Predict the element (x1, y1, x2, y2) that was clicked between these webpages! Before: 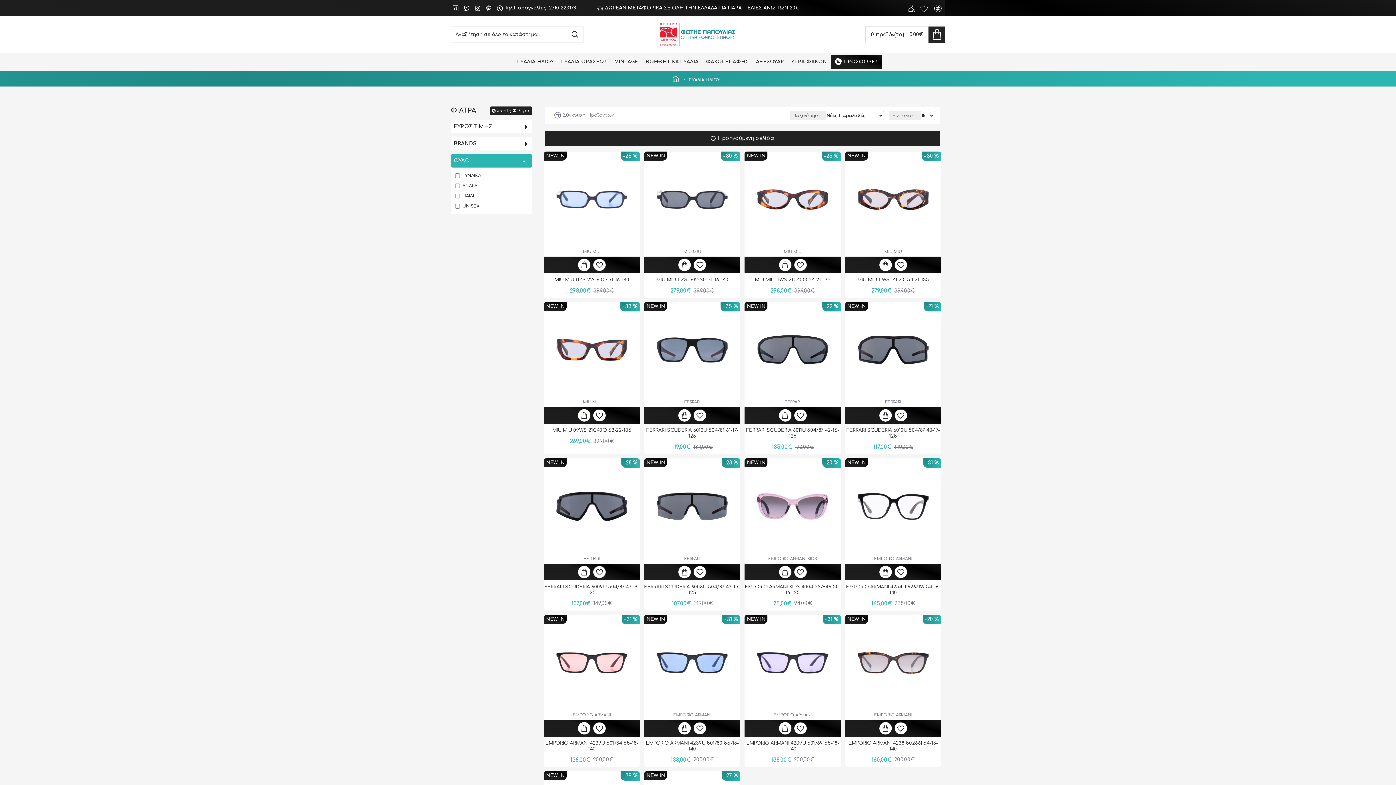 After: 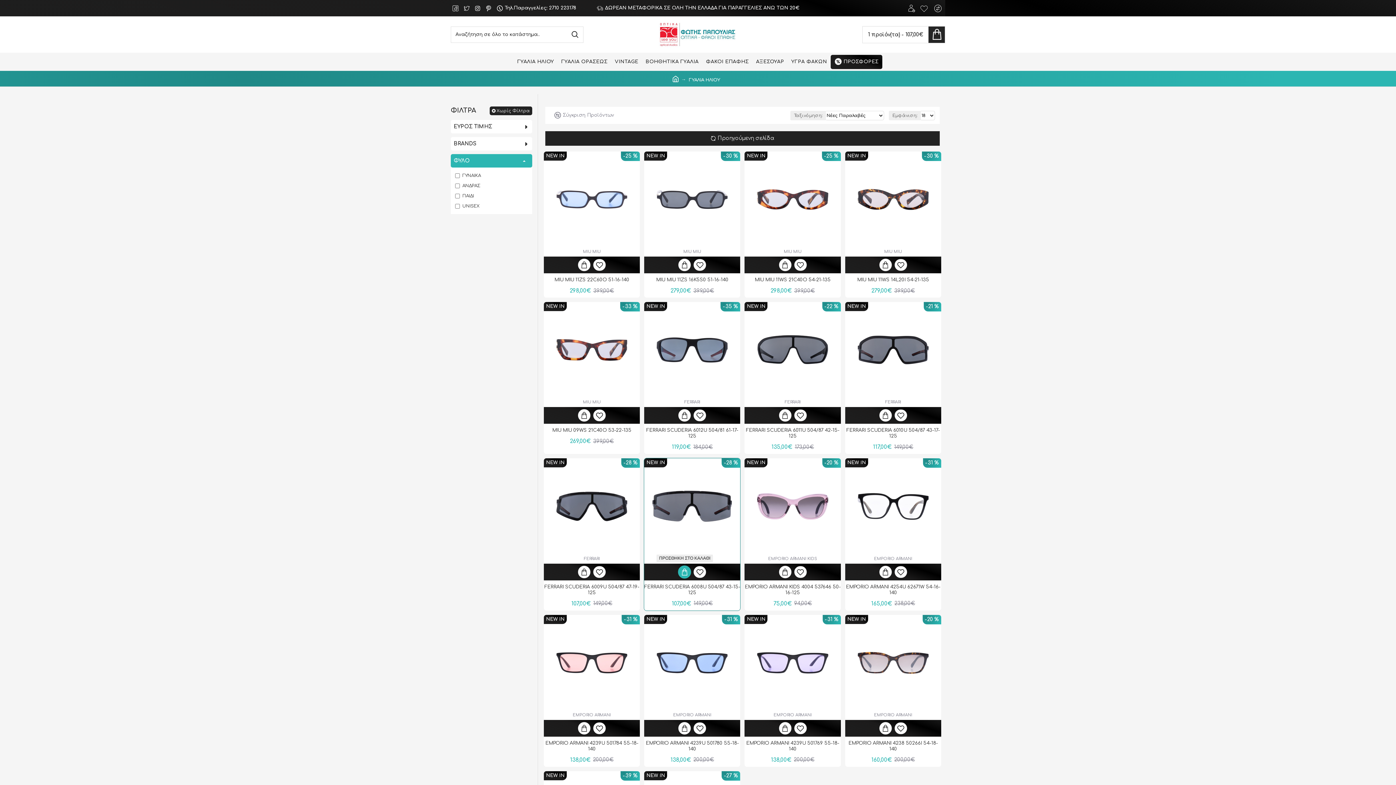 Action: bbox: (678, 565, 691, 578)